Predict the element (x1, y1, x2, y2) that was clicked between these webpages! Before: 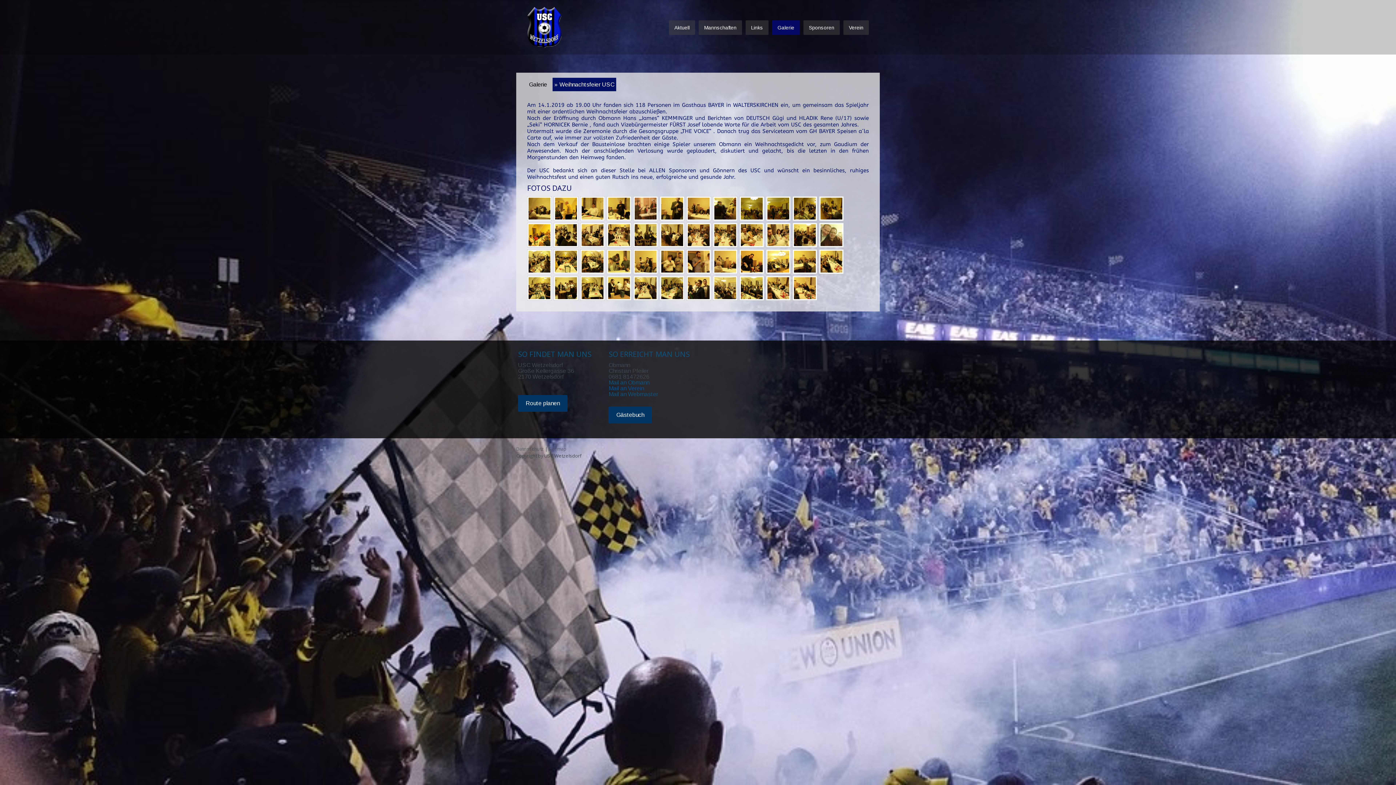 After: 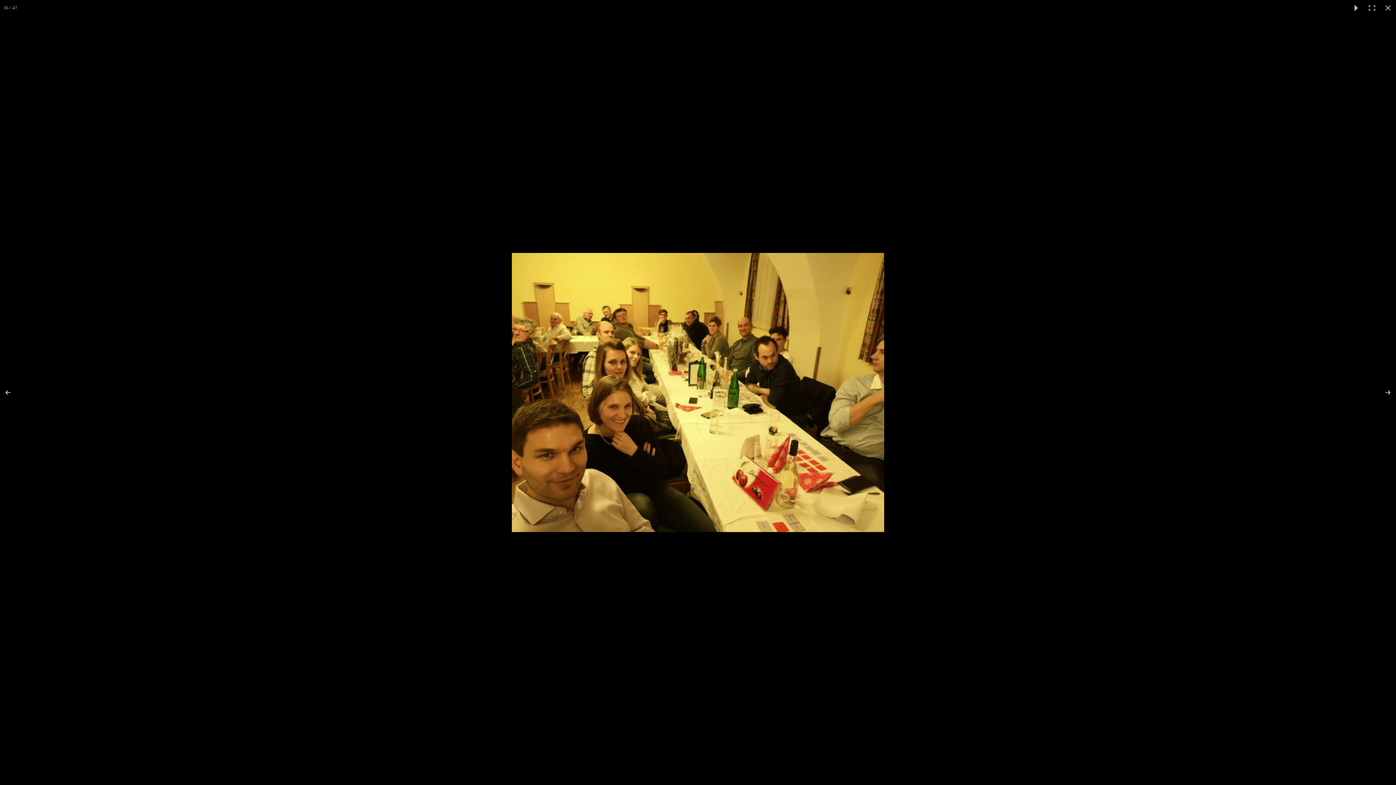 Action: bbox: (819, 249, 844, 274)